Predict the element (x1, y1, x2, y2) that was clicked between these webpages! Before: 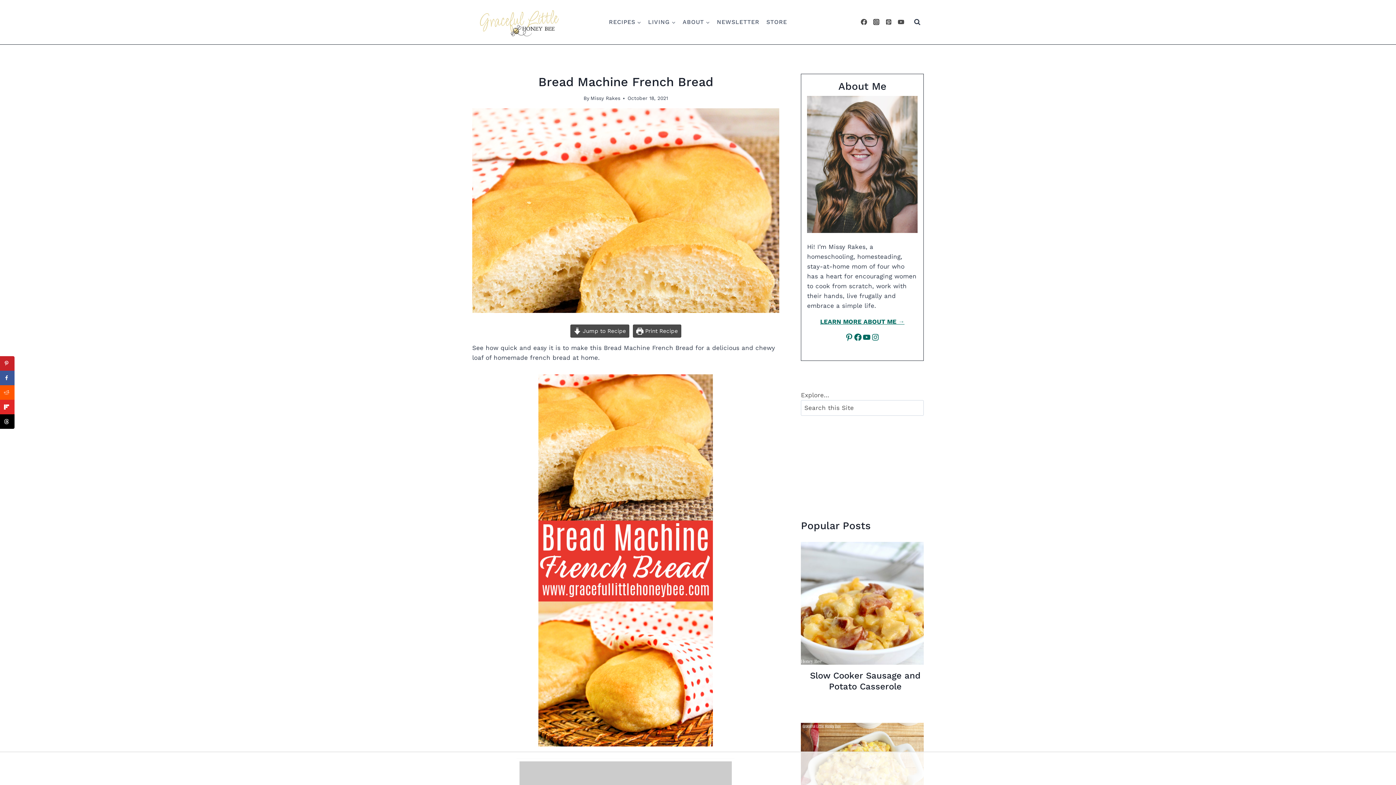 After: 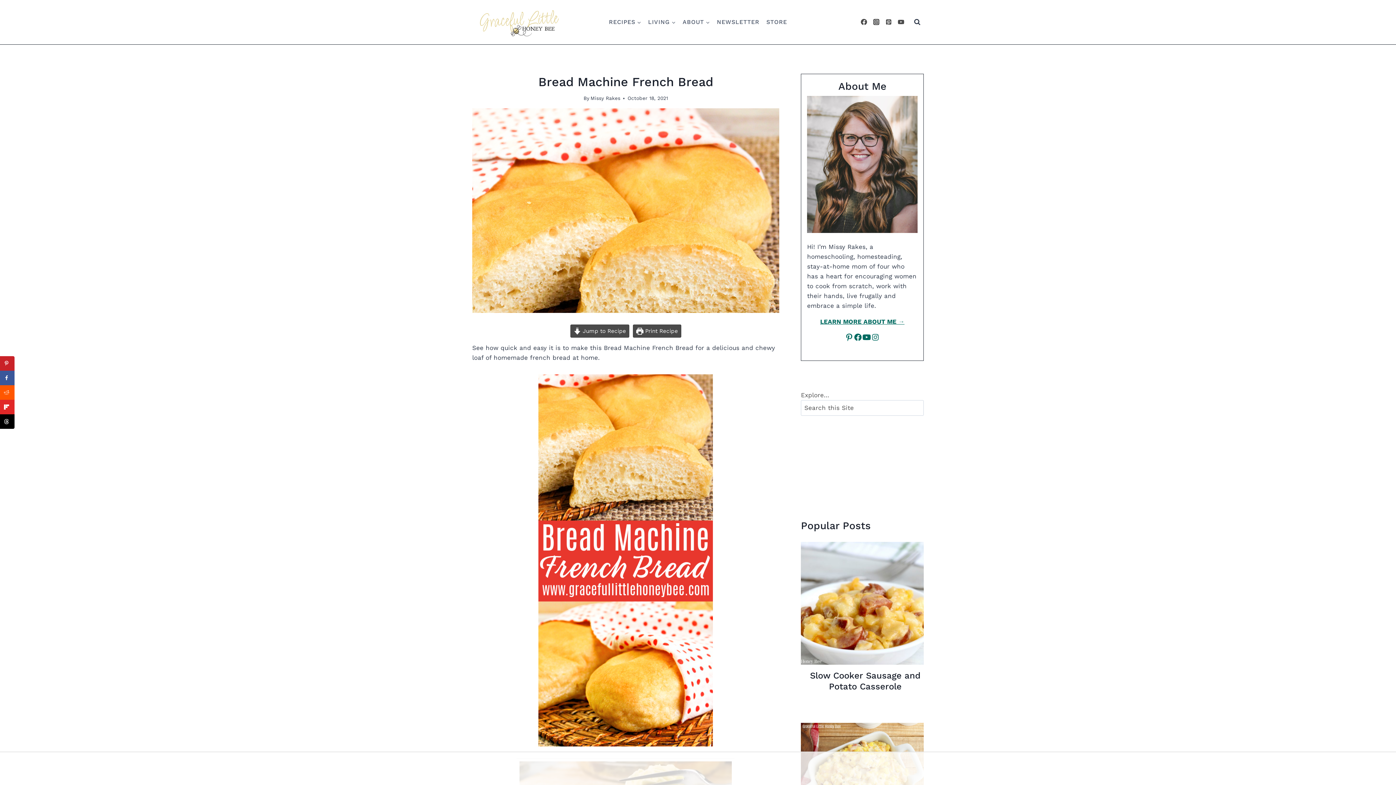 Action: label: YouTube bbox: (862, 333, 871, 341)